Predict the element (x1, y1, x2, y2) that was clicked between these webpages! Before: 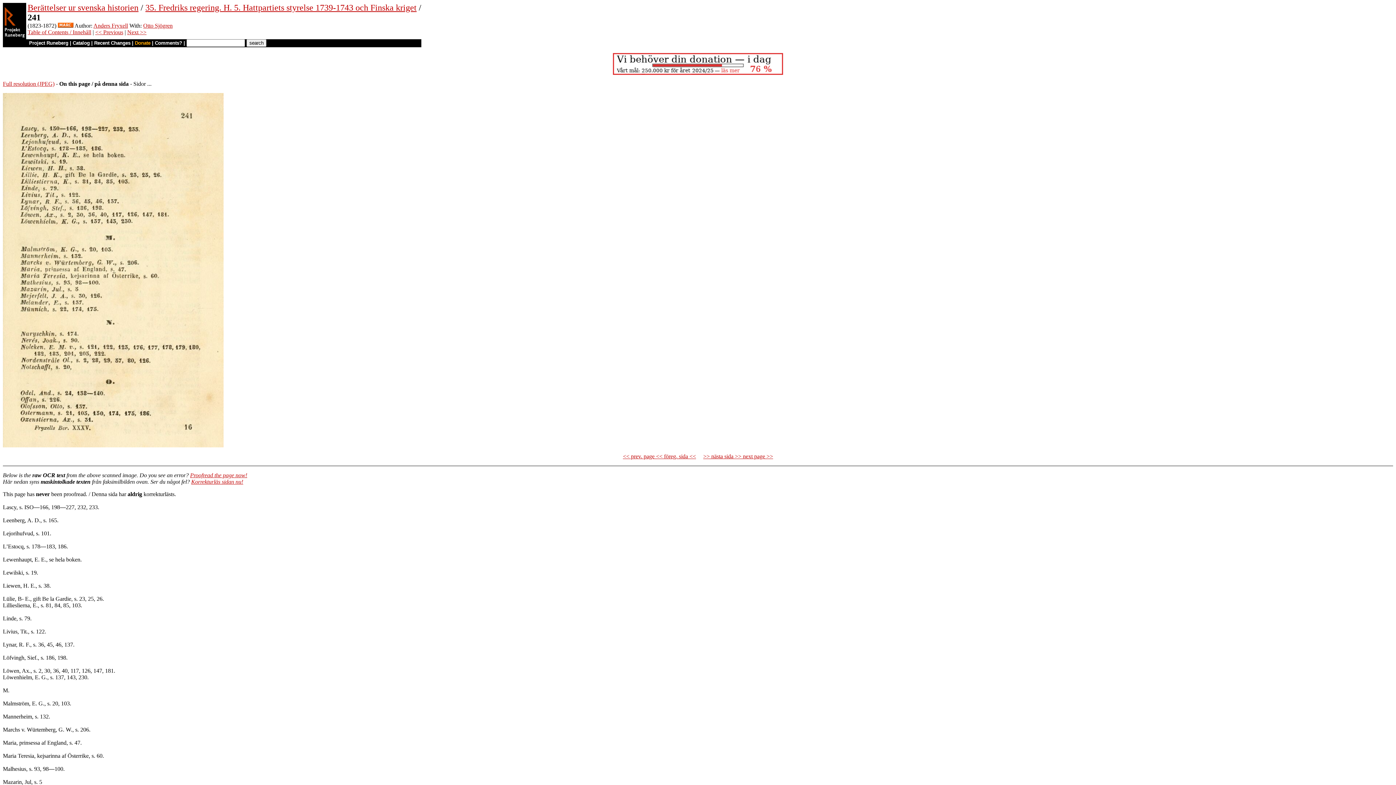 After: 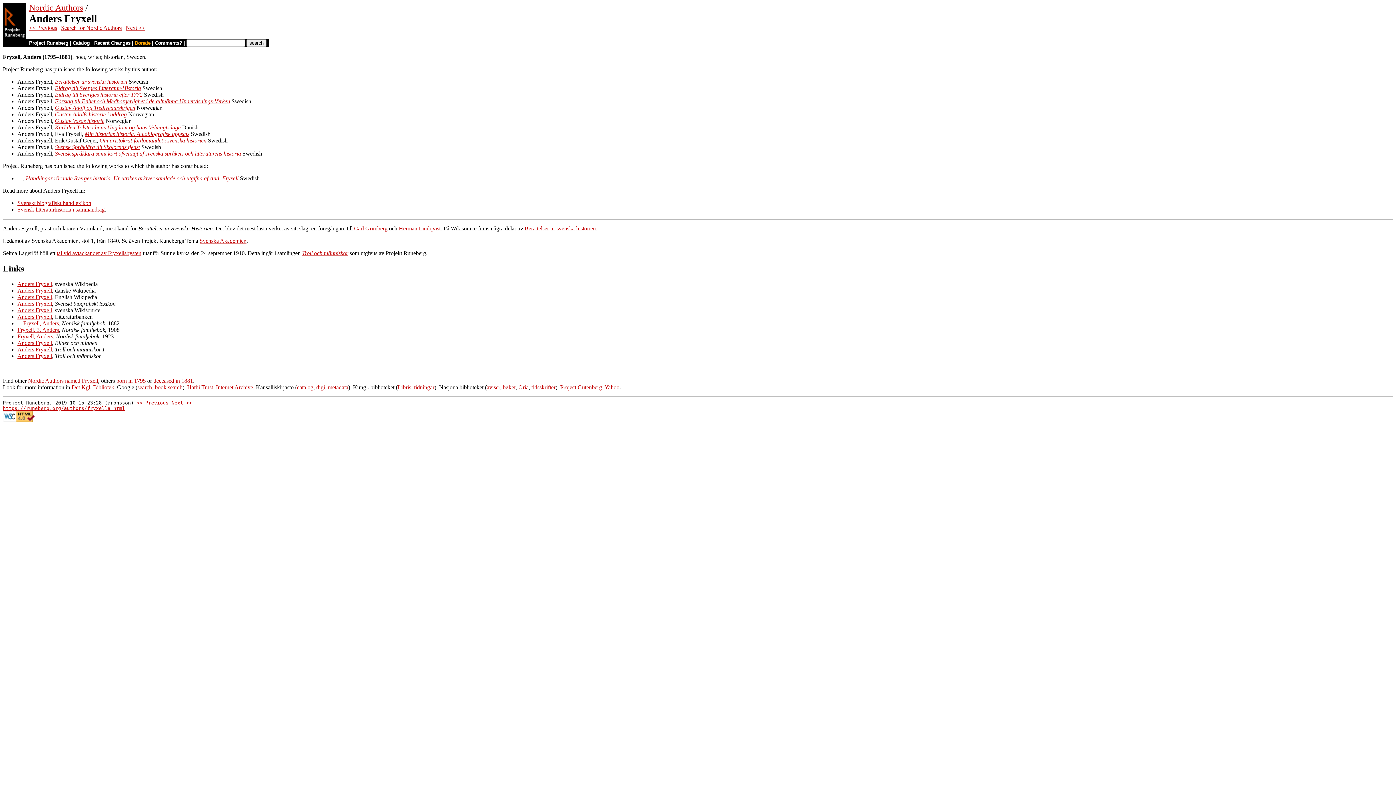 Action: label: Anders Fryxell bbox: (93, 22, 128, 28)